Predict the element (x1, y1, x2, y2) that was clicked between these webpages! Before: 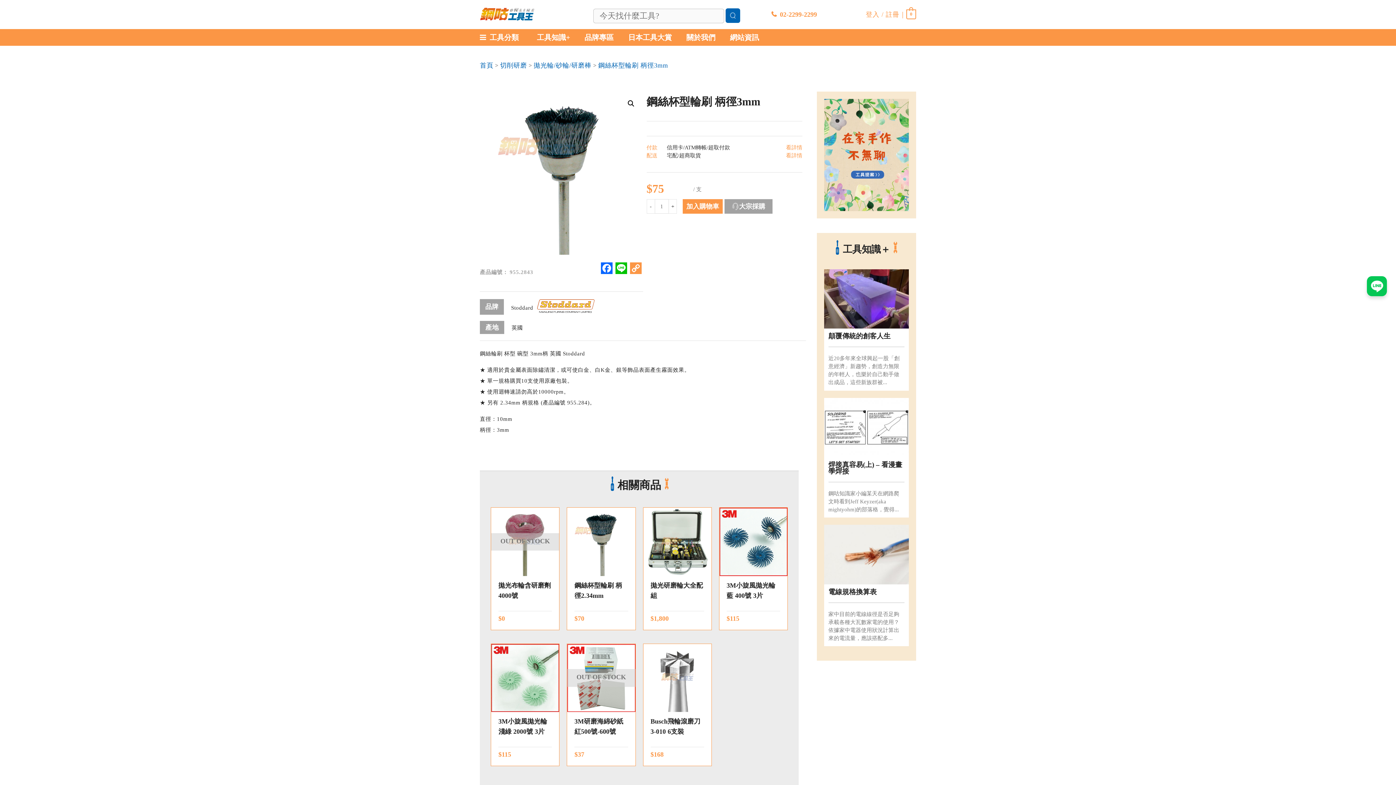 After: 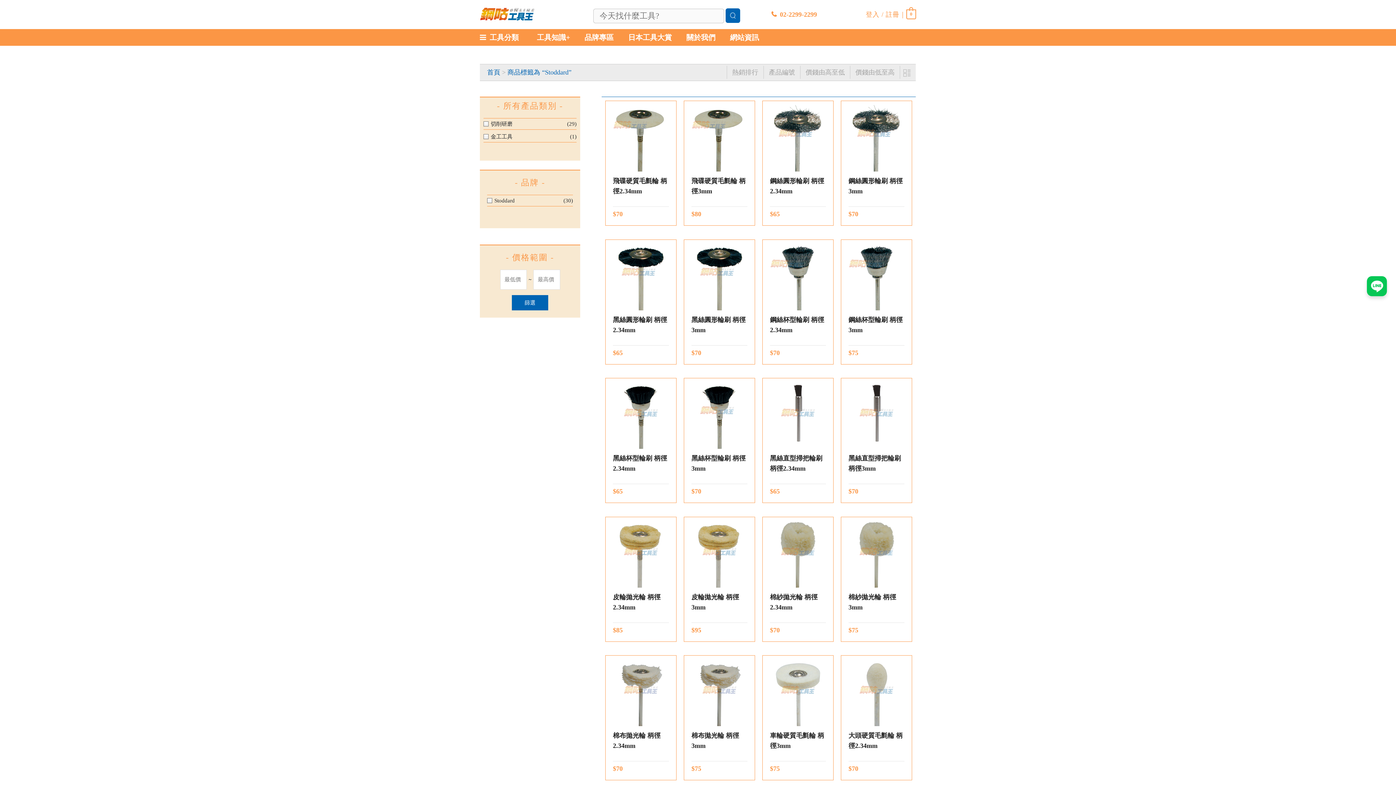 Action: label: Stoddard bbox: (511, 305, 533, 311)